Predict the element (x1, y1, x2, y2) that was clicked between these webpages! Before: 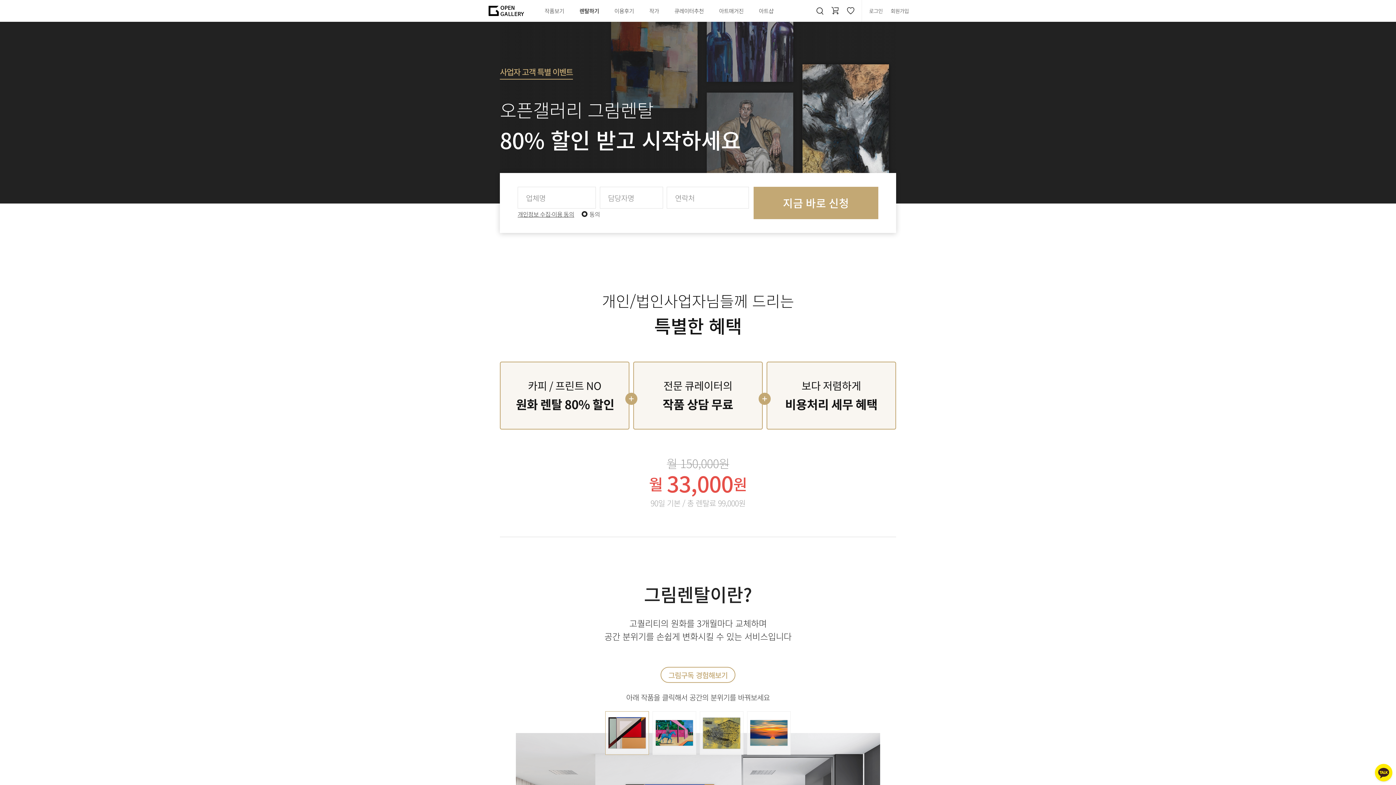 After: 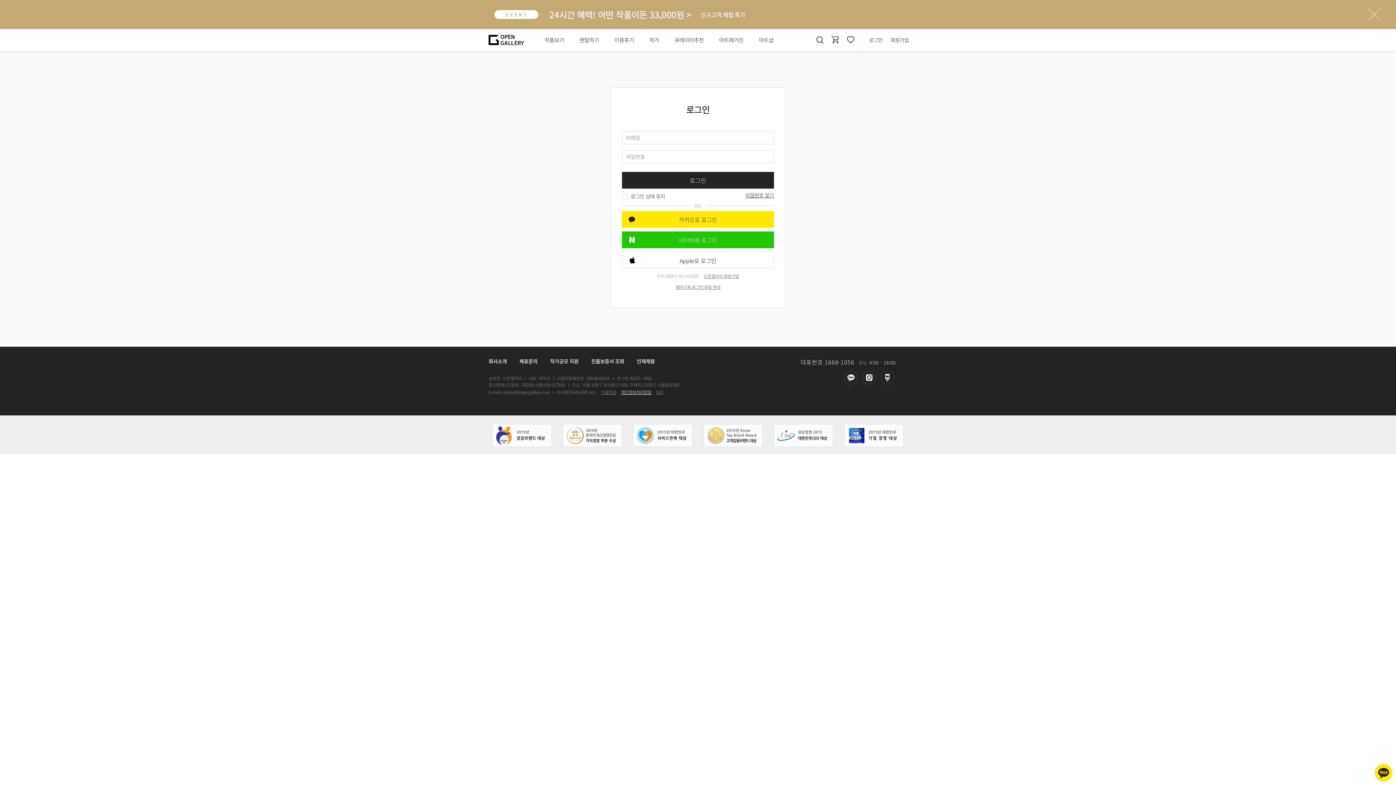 Action: label: 로그인 bbox: (865, 3, 886, 18)